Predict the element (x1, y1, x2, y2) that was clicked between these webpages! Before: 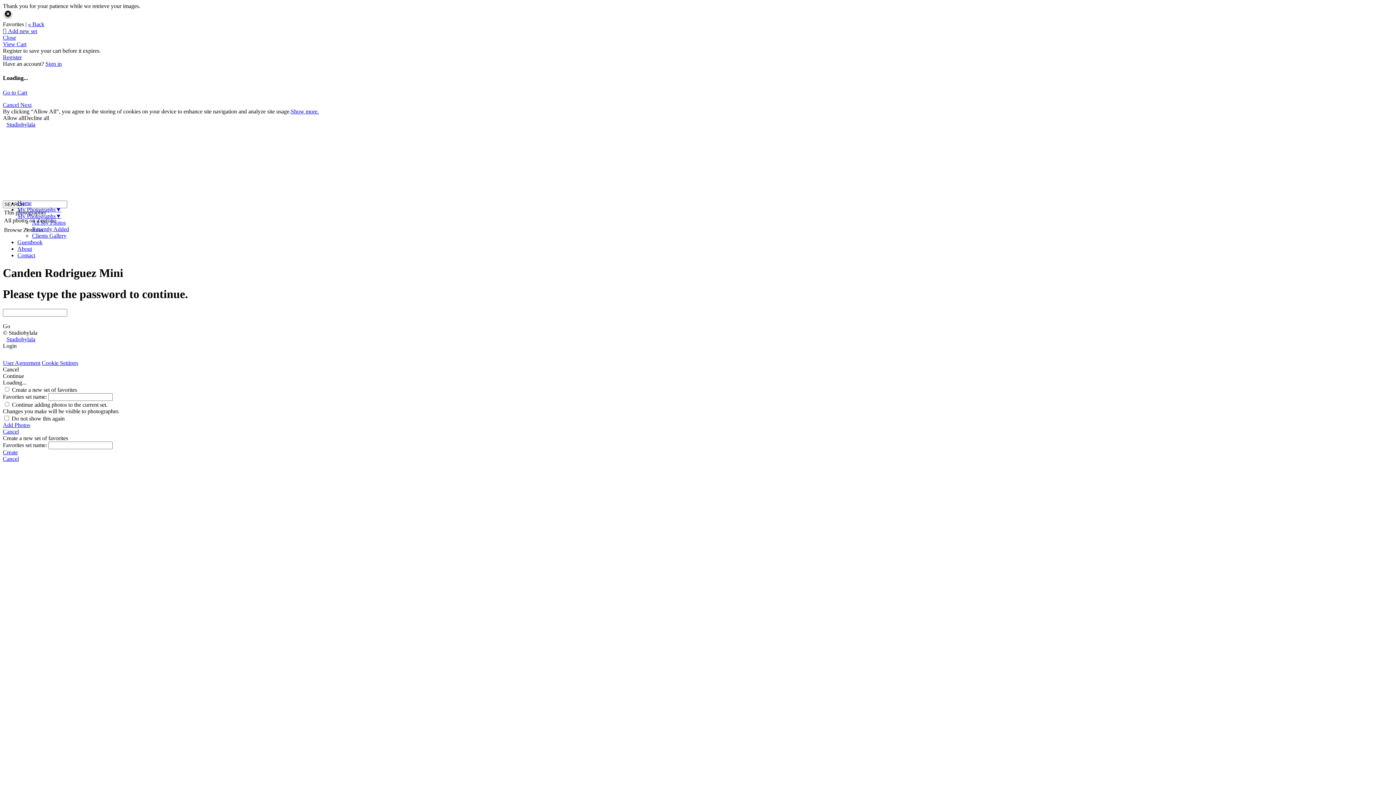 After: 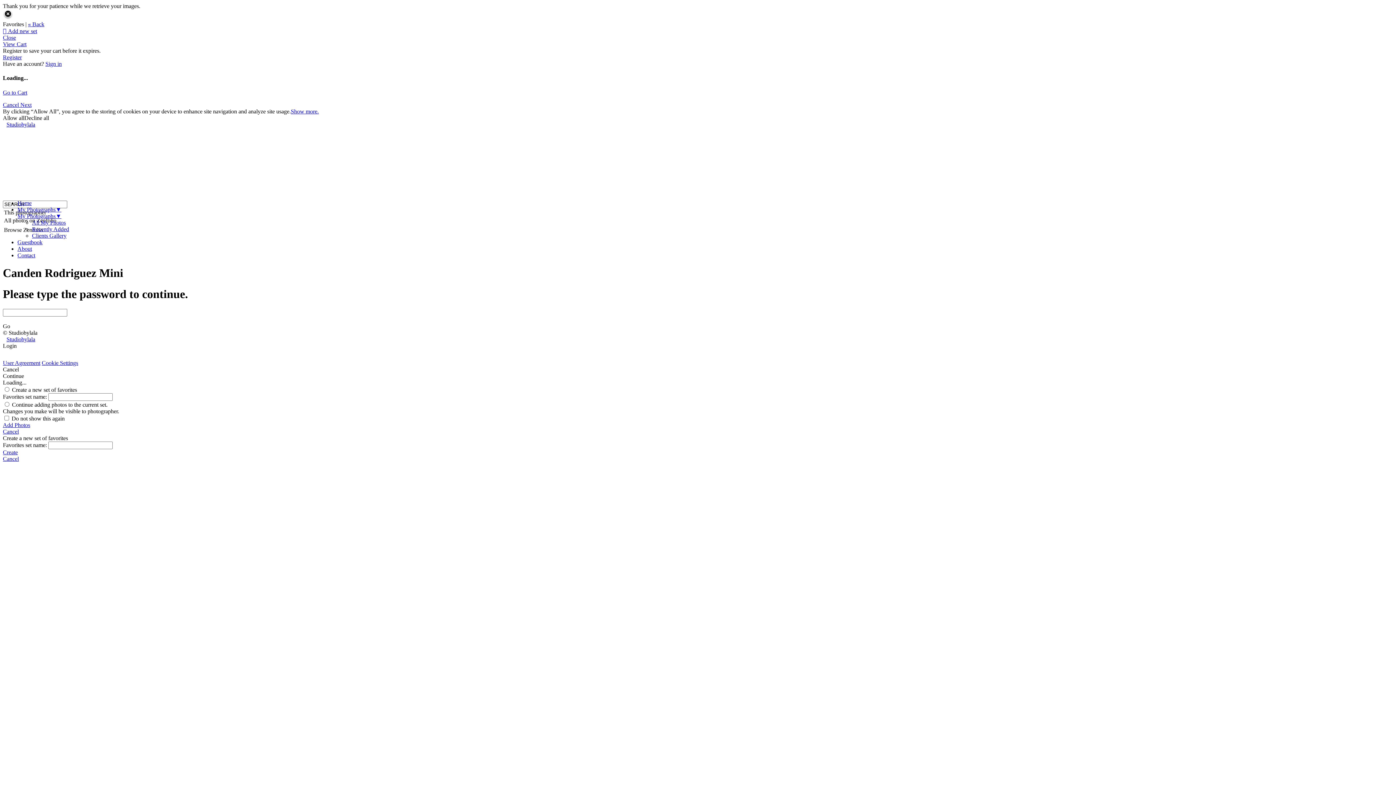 Action: label: Add Photos bbox: (2, 422, 1393, 428)